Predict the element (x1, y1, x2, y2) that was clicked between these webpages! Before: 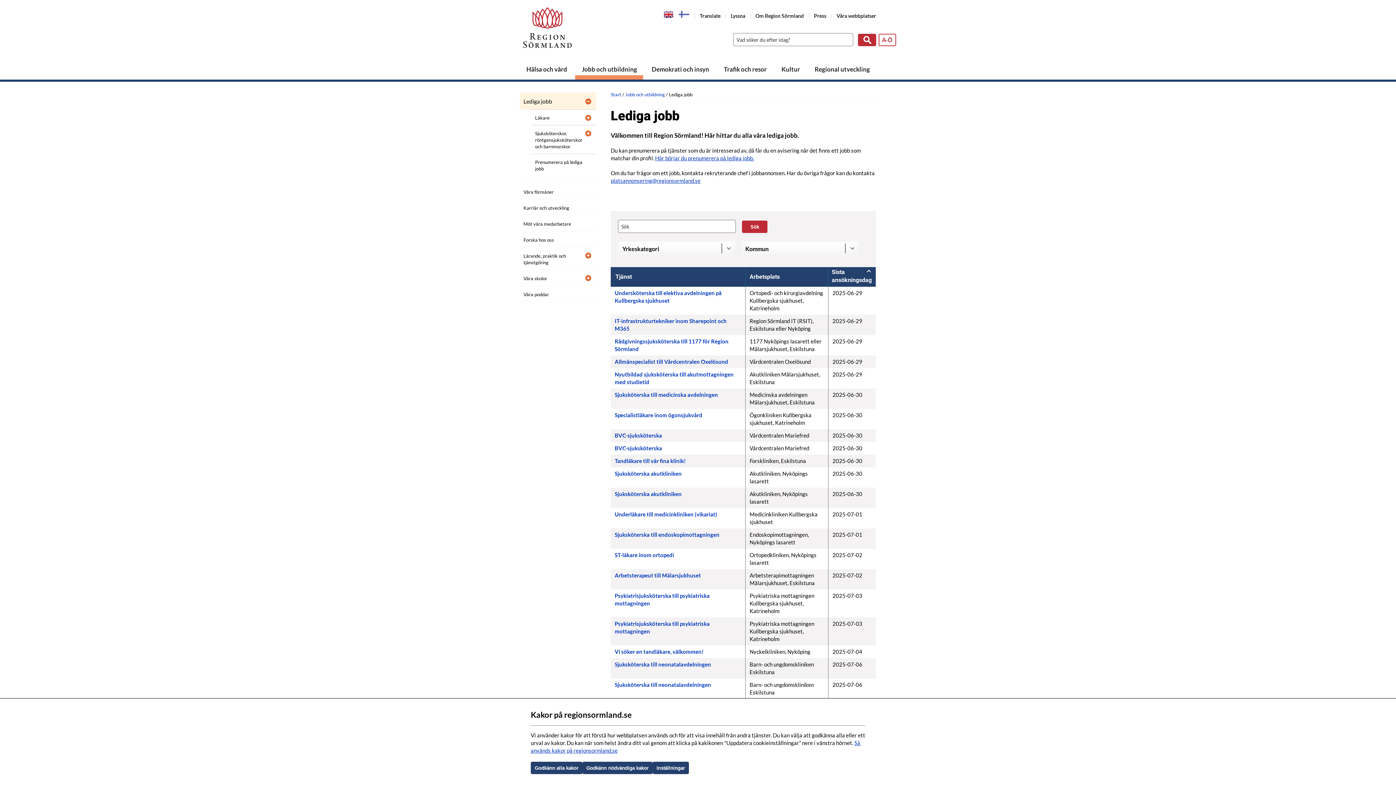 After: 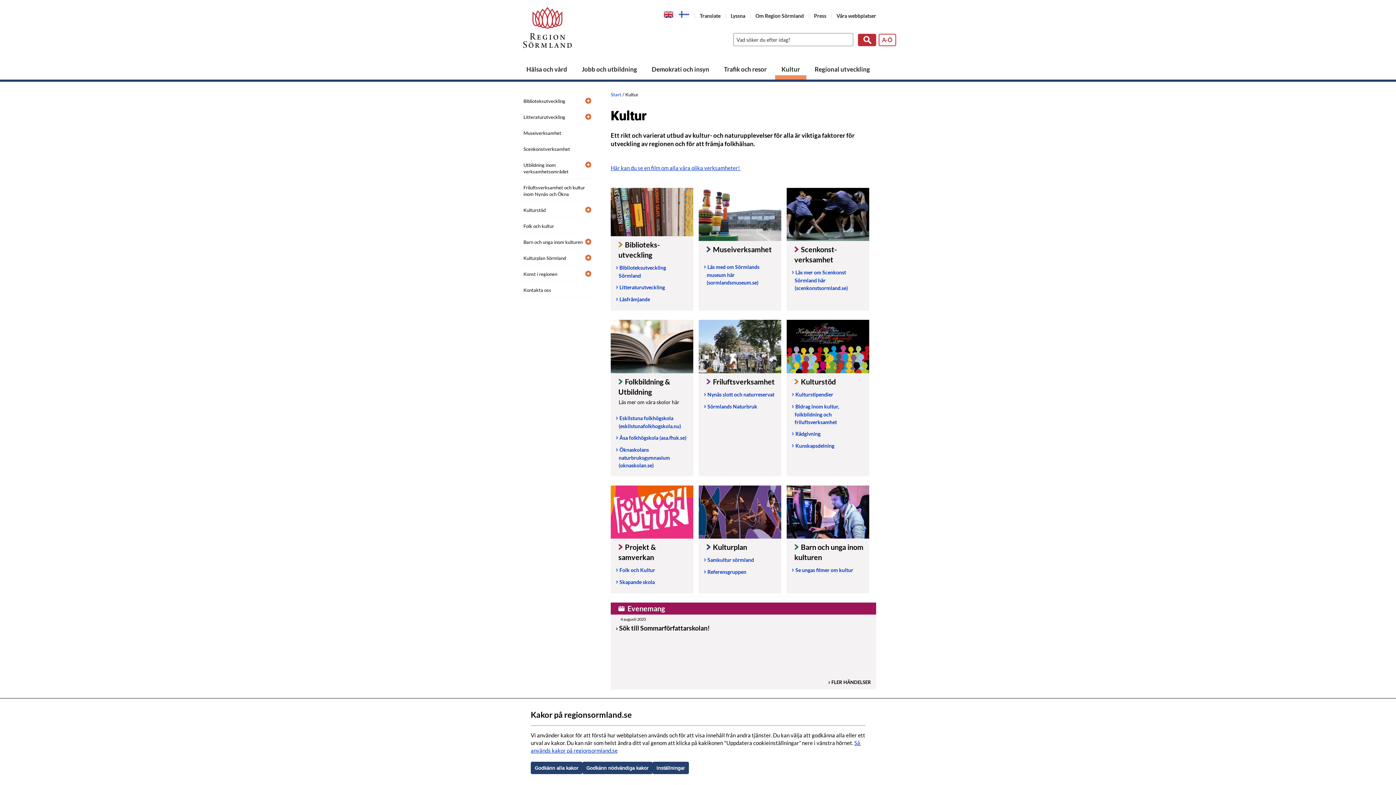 Action: label: Kultur bbox: (775, 57, 806, 79)